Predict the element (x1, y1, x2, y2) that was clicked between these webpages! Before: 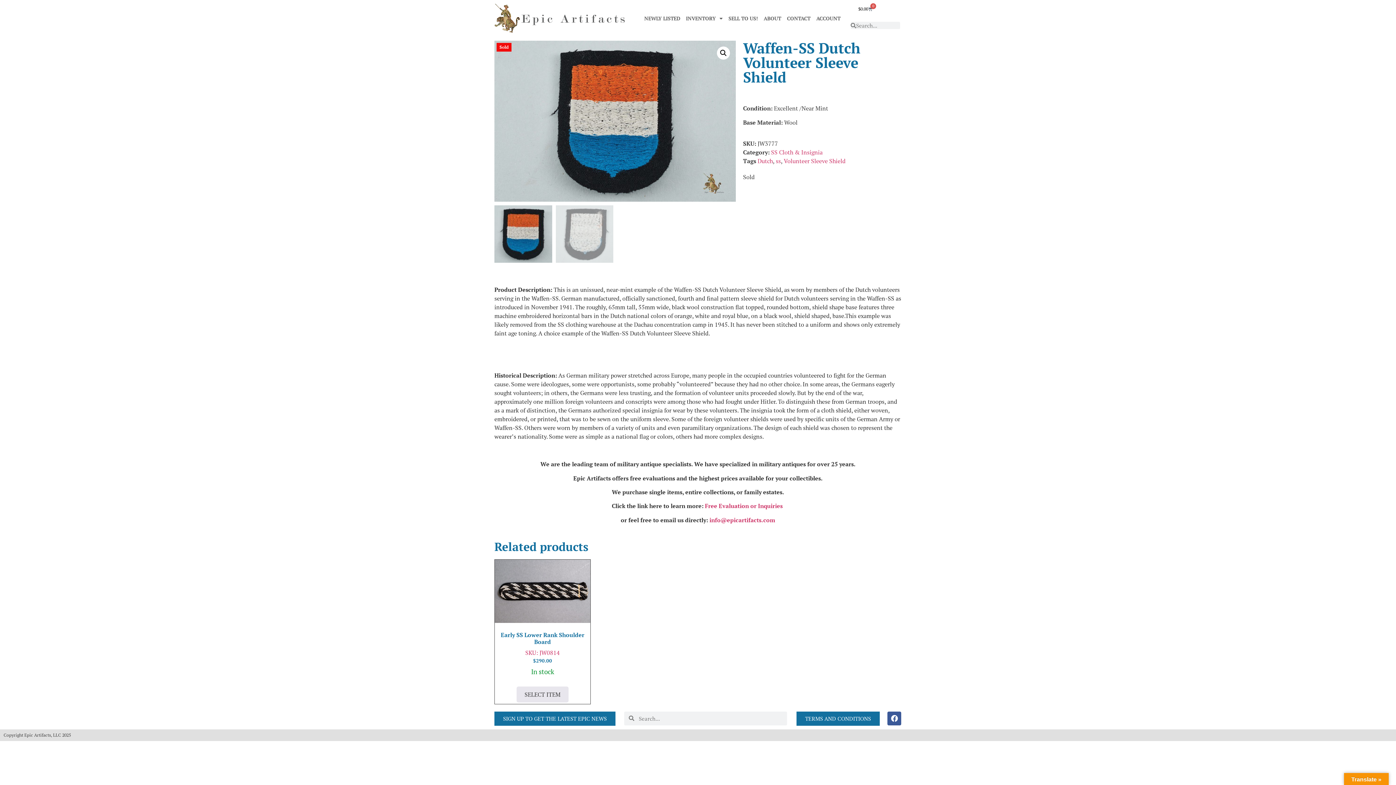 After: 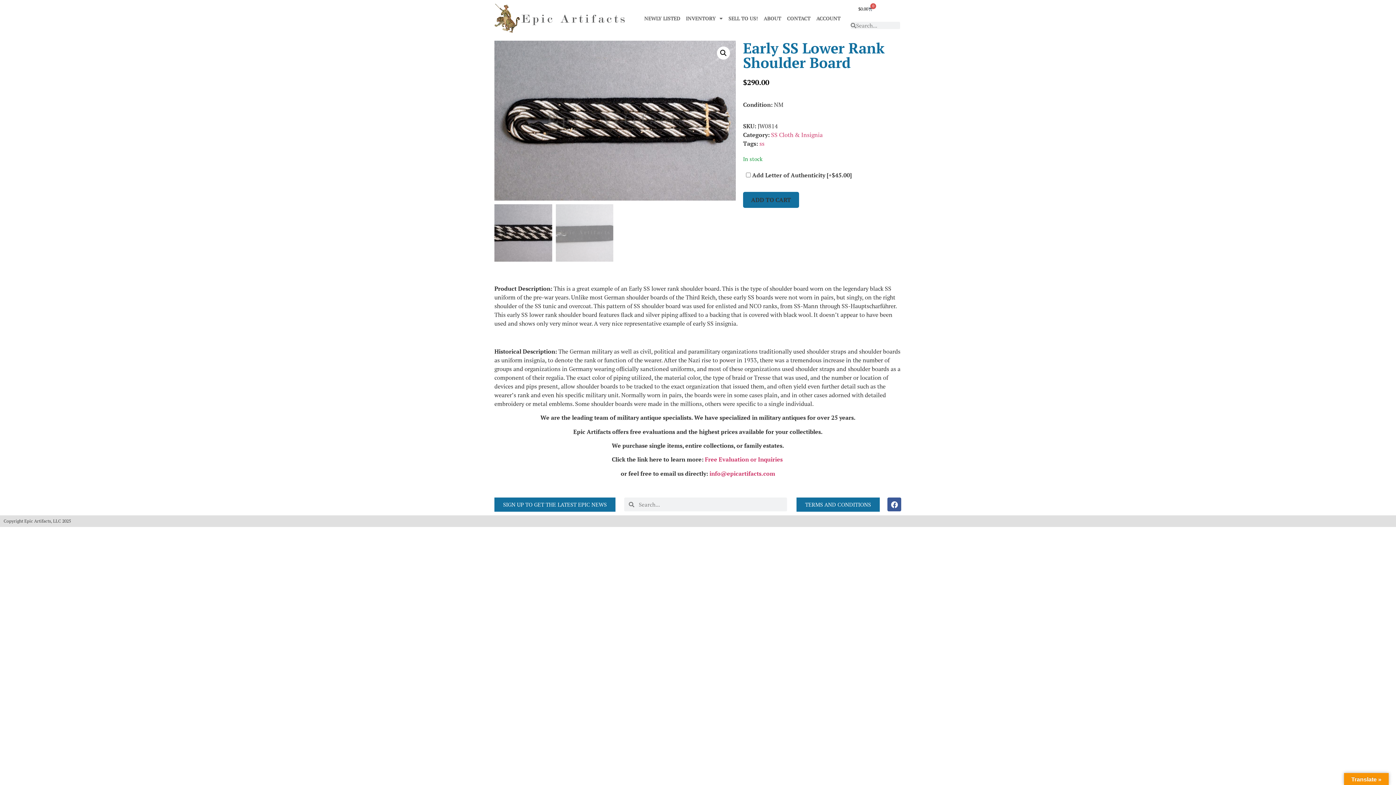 Action: label: Add to cart: “Early SS Lower Rank Shoulder Board” bbox: (516, 686, 568, 702)